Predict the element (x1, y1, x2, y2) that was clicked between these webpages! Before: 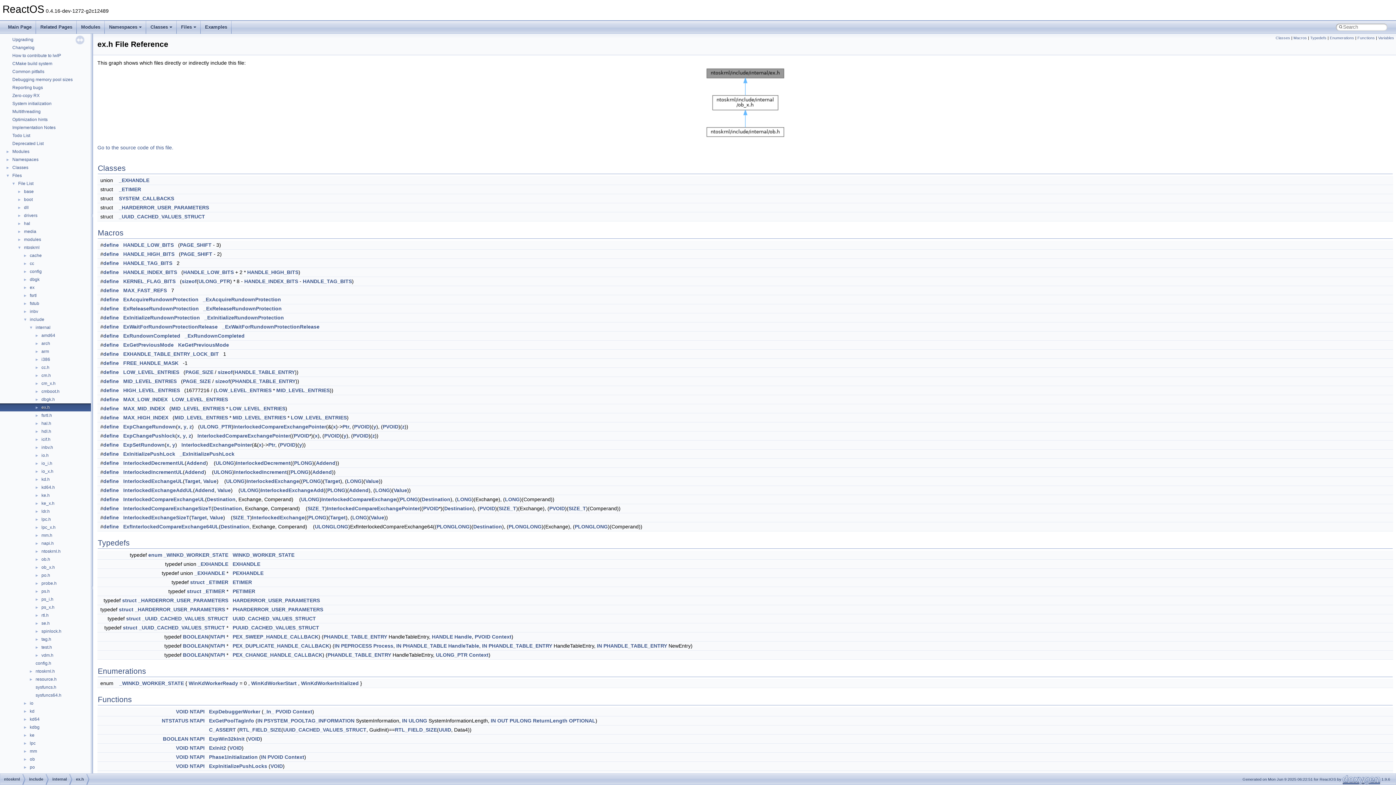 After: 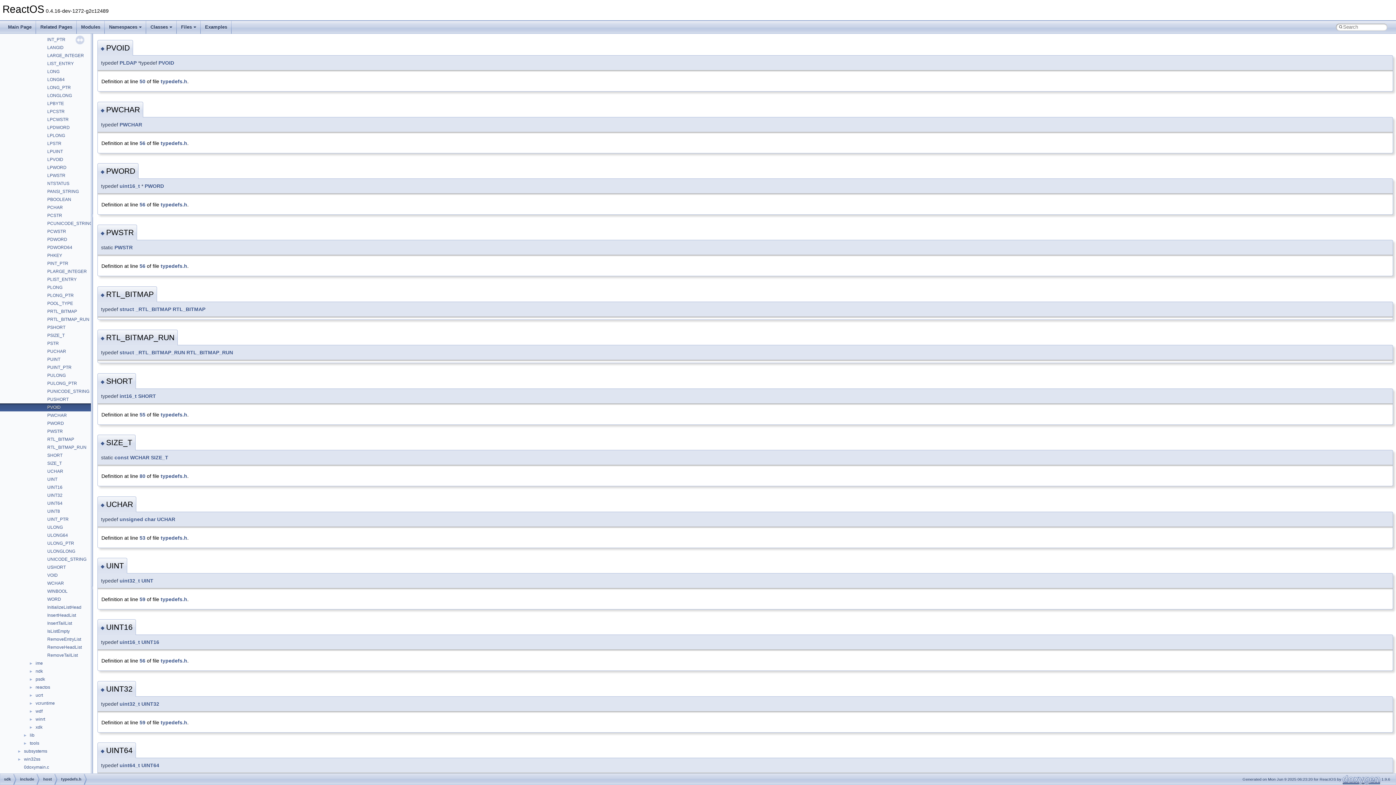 Action: label: PVOID bbox: (293, 433, 309, 438)